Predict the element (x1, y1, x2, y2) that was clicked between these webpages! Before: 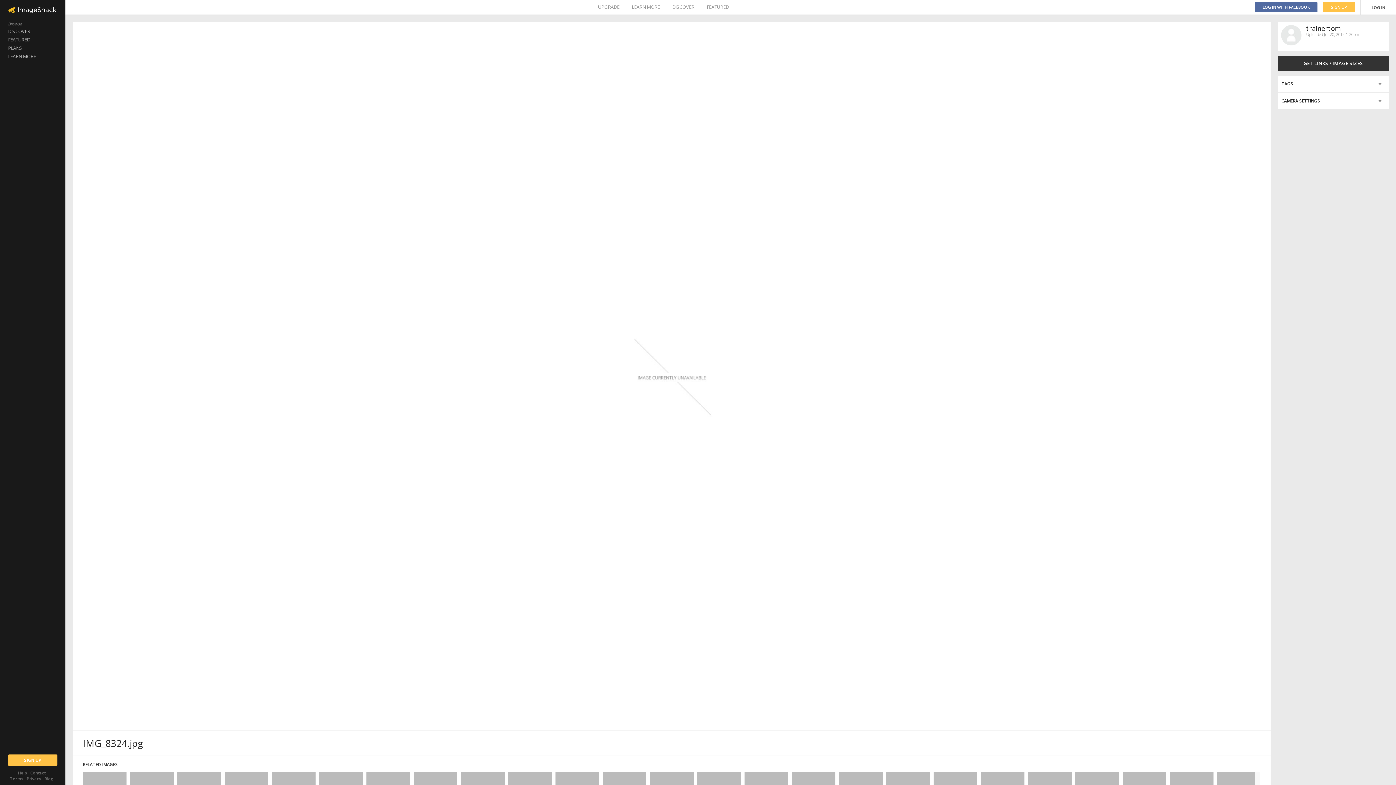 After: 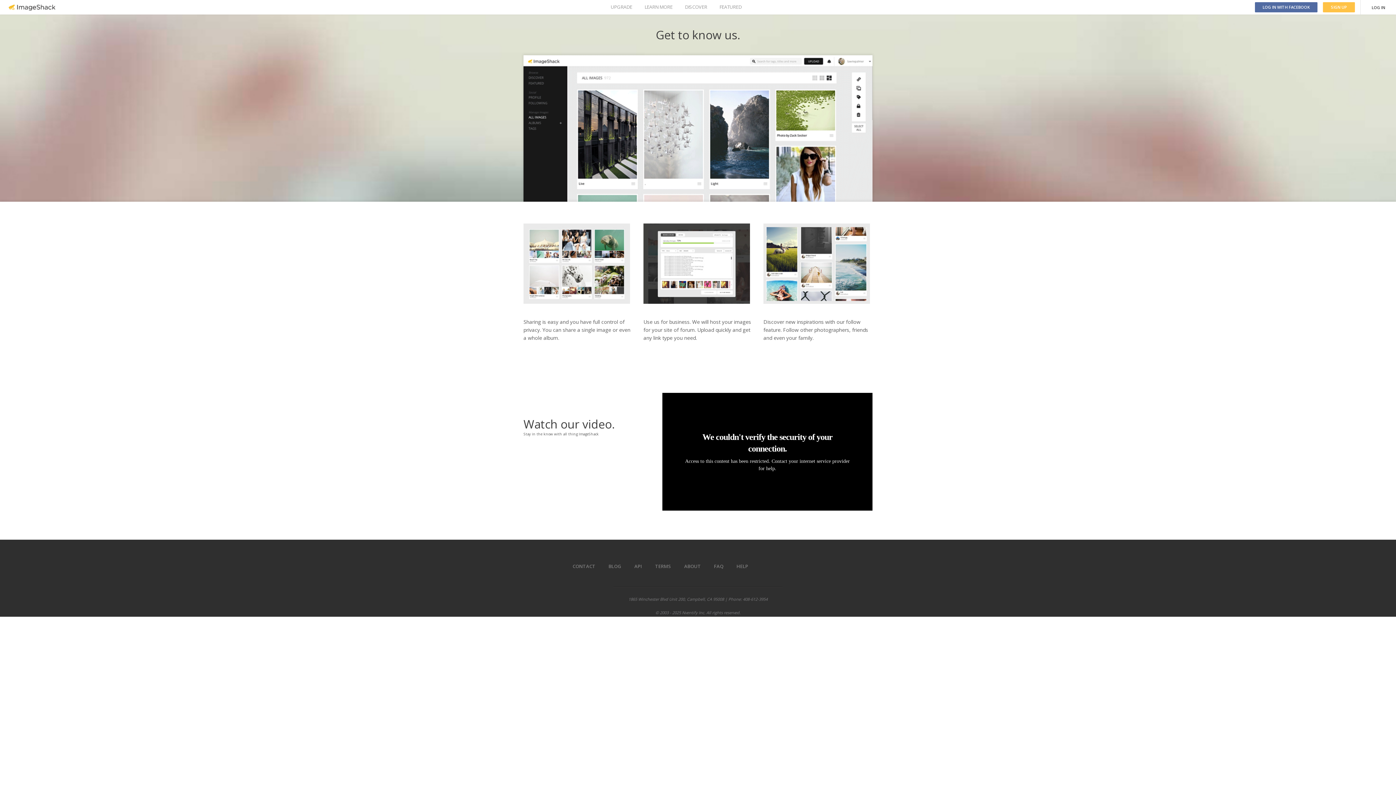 Action: bbox: (0, 52, 65, 60) label: LEARN MORE